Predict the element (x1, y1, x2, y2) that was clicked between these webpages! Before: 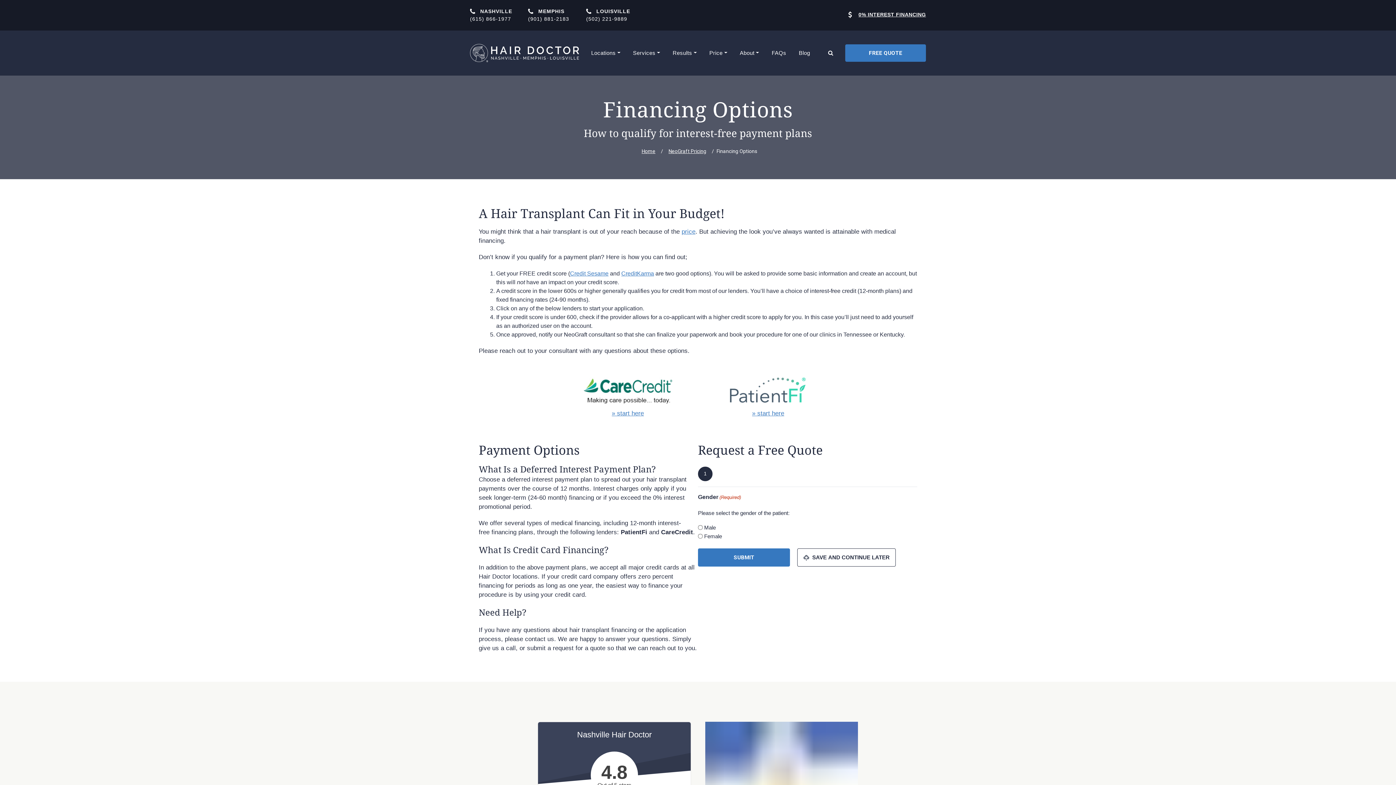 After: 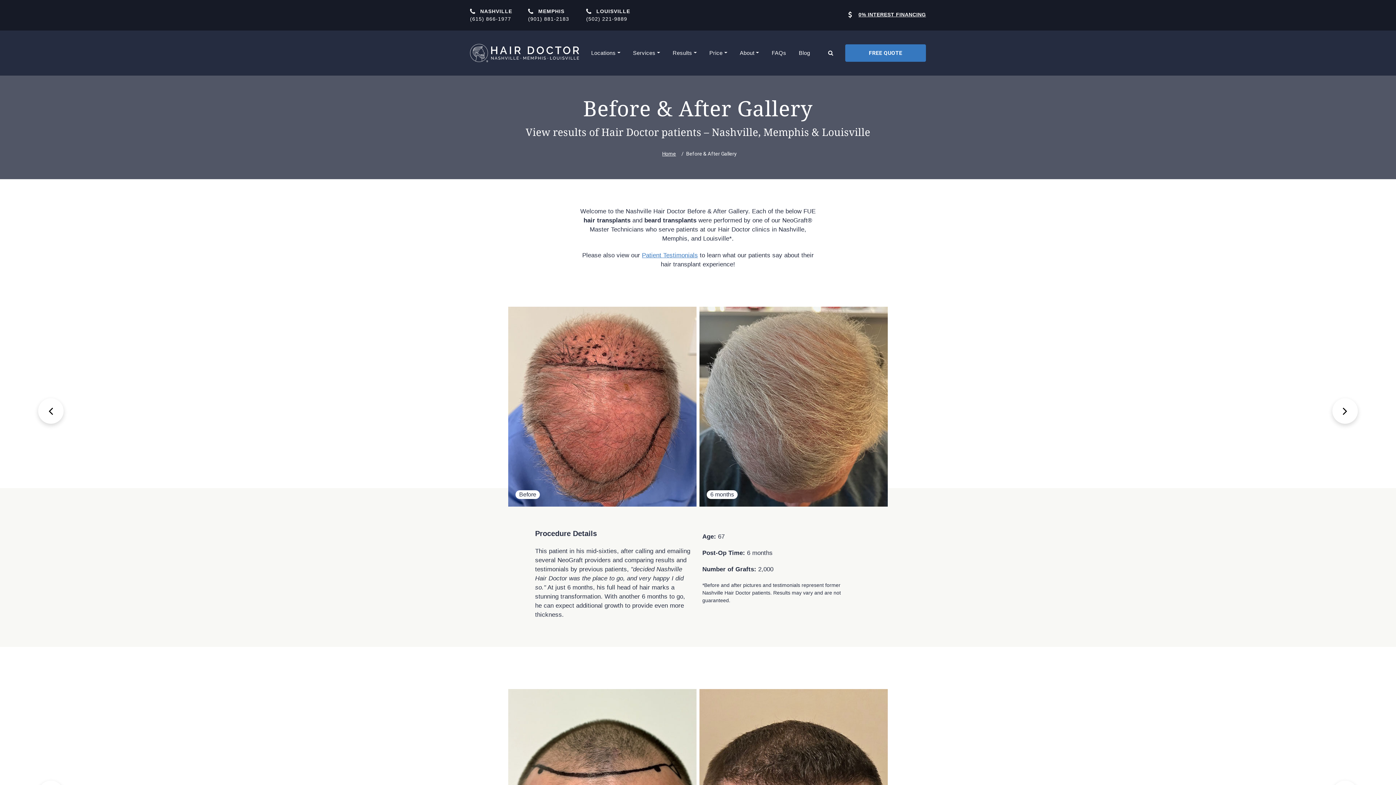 Action: bbox: (666, 44, 703, 61) label: Results